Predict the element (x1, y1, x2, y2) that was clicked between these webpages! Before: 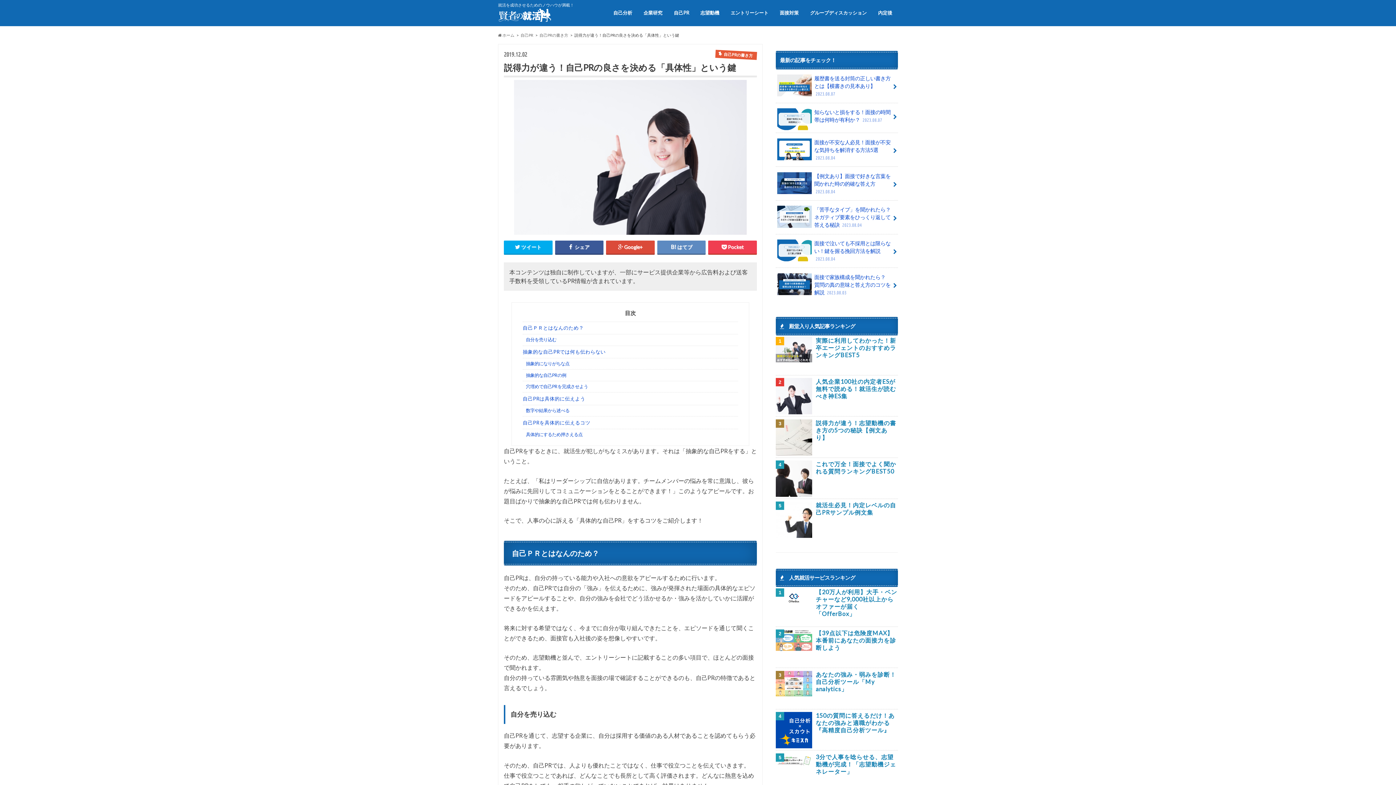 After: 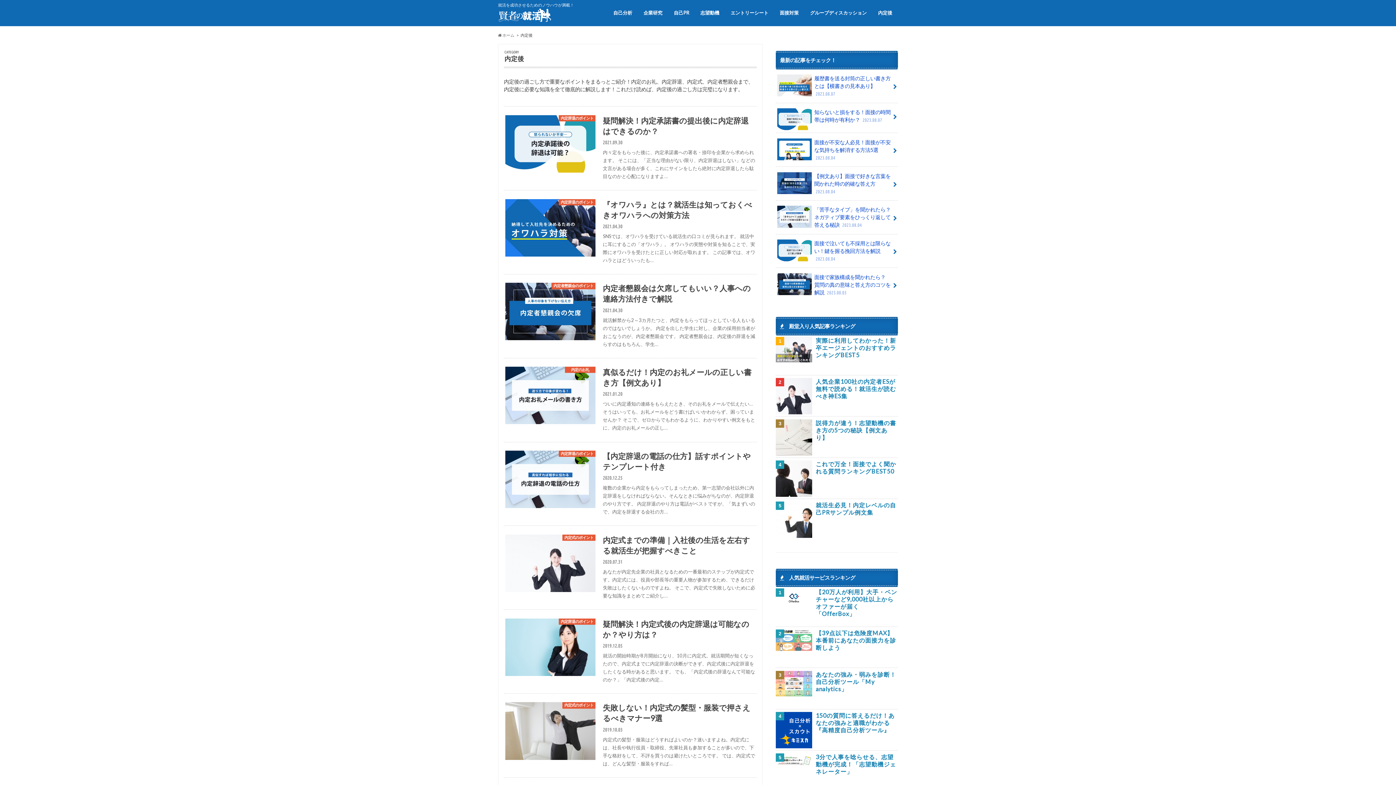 Action: bbox: (872, 8, 898, 18) label: 内定後